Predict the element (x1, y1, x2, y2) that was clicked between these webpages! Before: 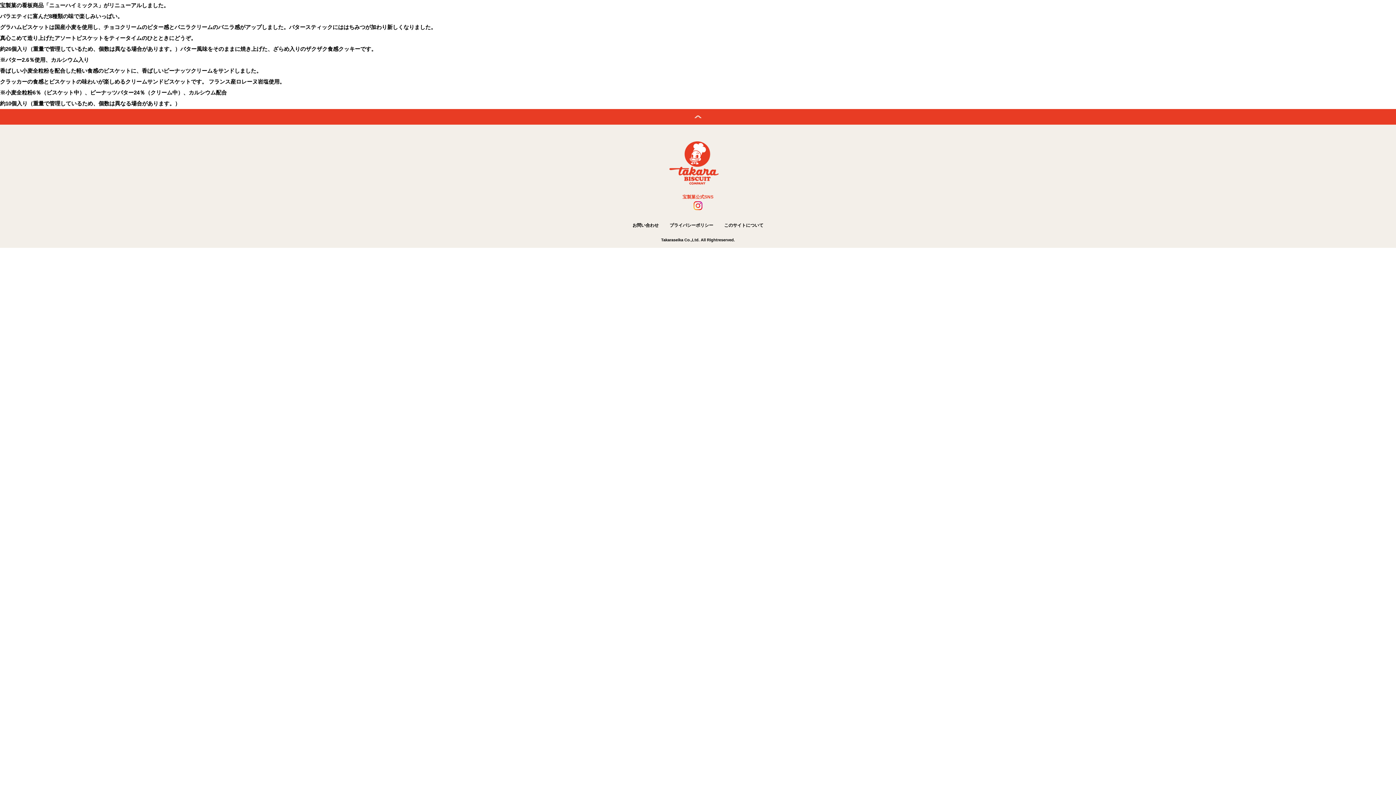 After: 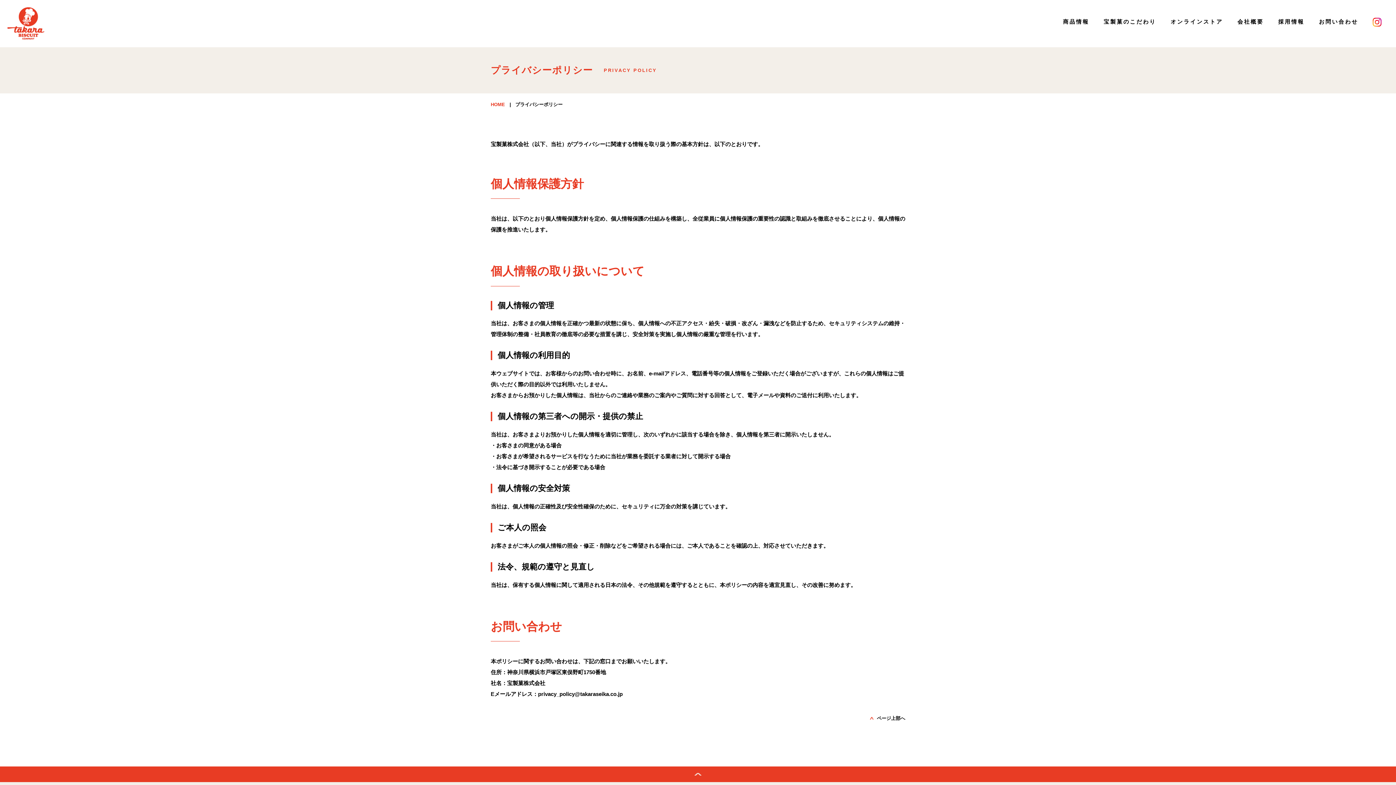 Action: bbox: (669, 222, 713, 228) label: プライバシーポリシー